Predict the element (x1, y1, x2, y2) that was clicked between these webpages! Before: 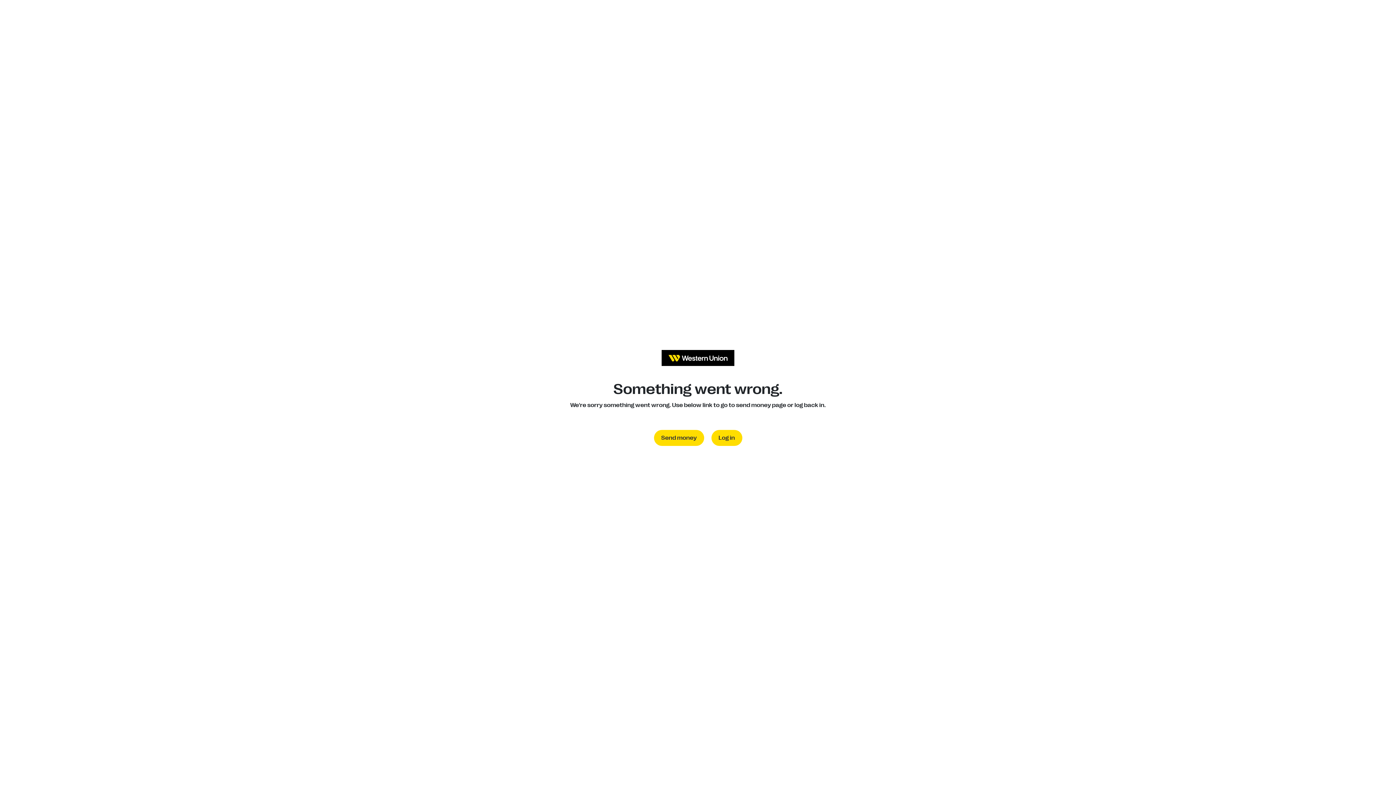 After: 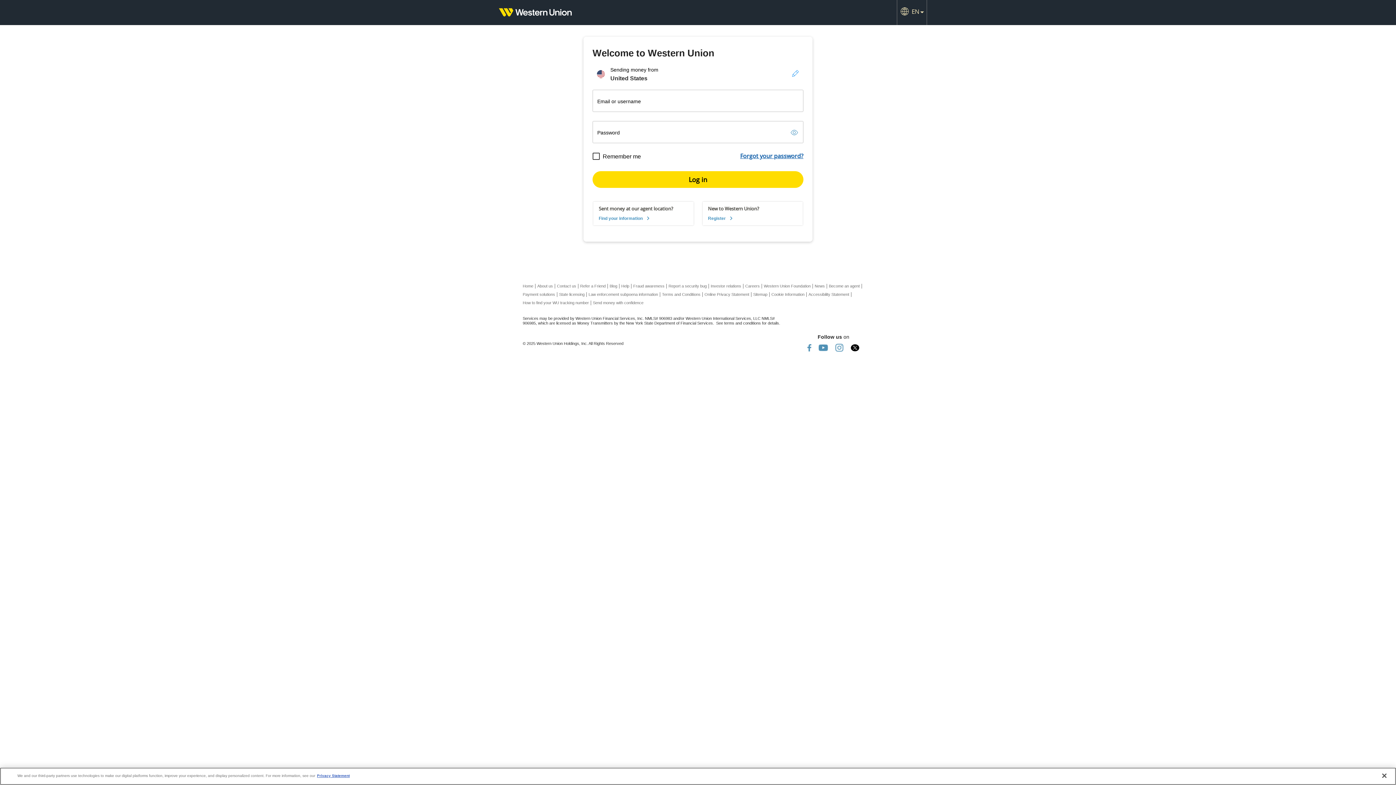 Action: bbox: (711, 430, 742, 446) label: Log in